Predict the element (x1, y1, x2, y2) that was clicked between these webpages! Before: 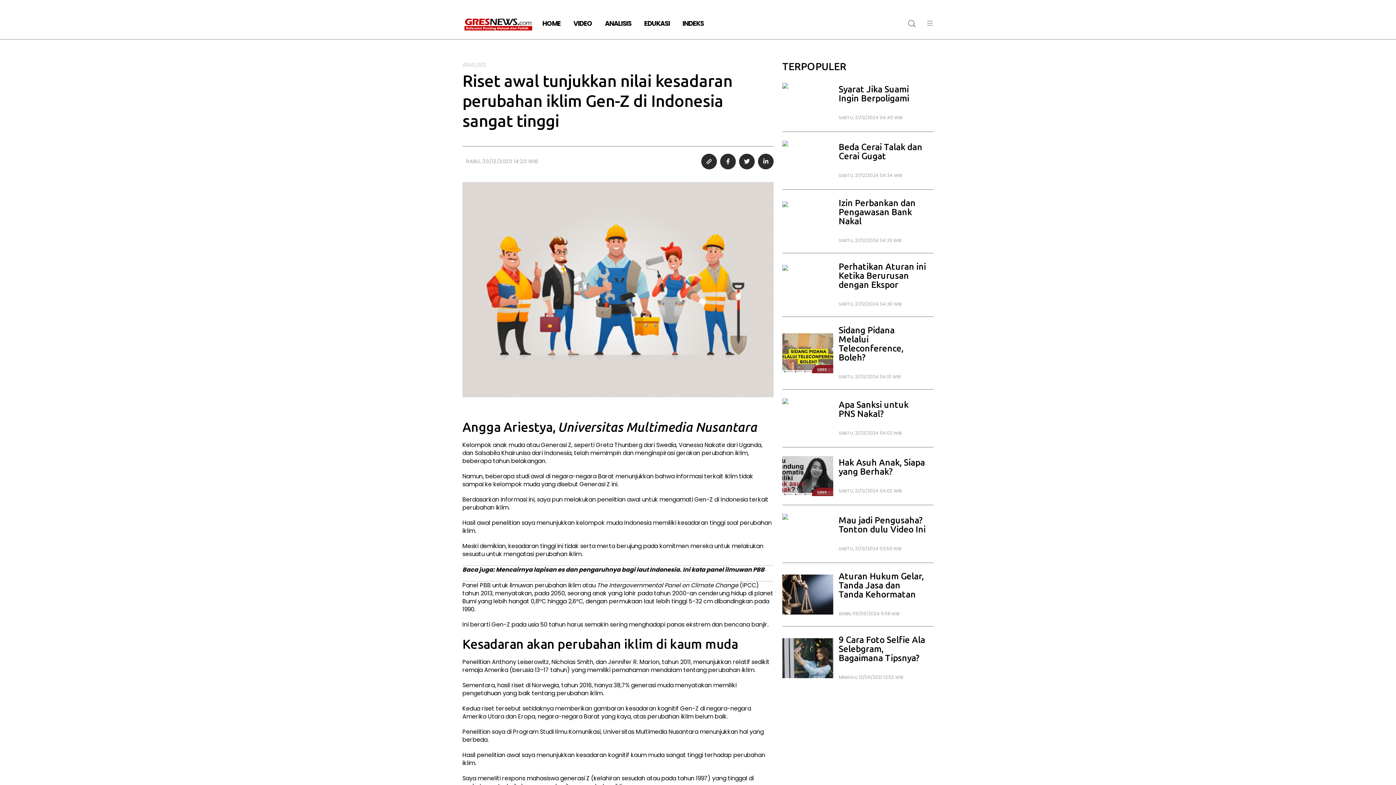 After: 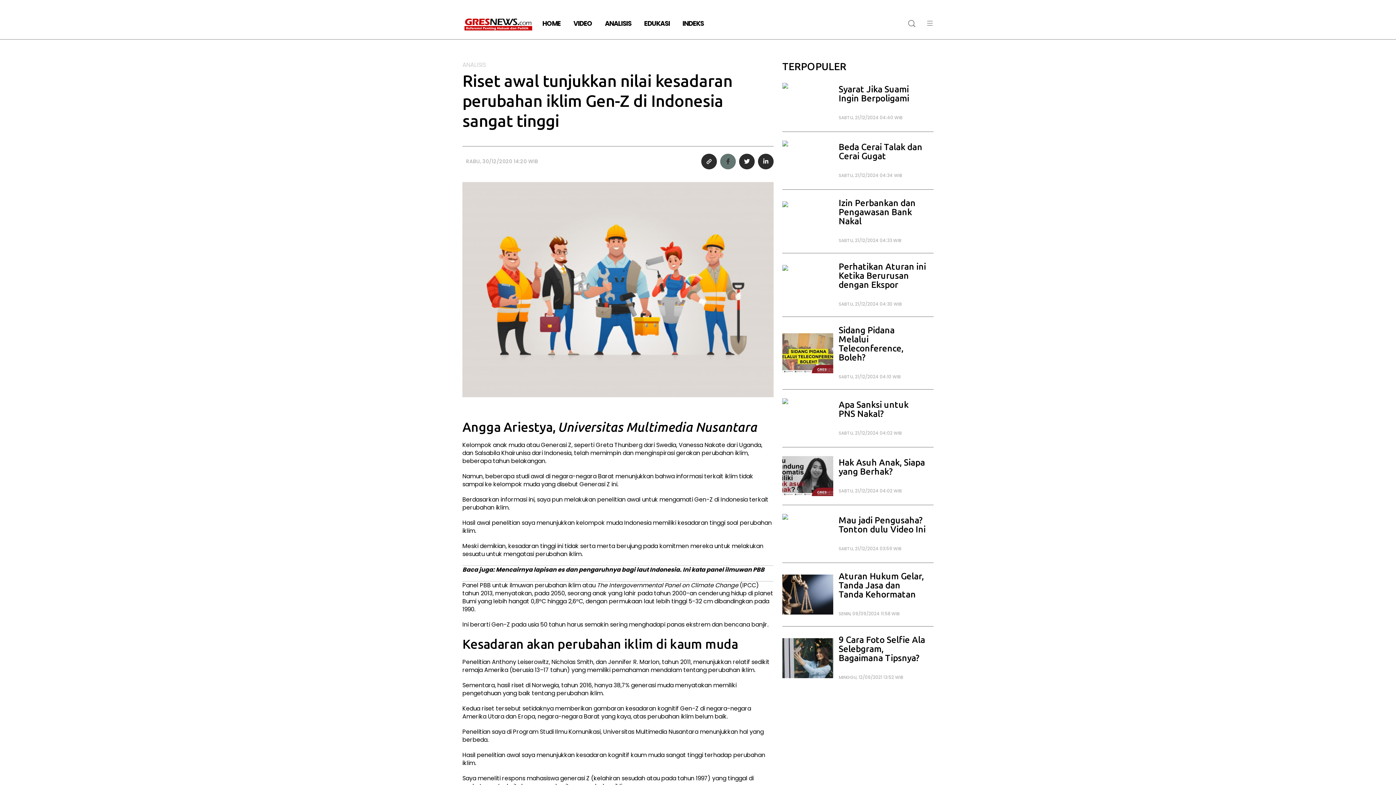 Action: bbox: (720, 153, 736, 169)